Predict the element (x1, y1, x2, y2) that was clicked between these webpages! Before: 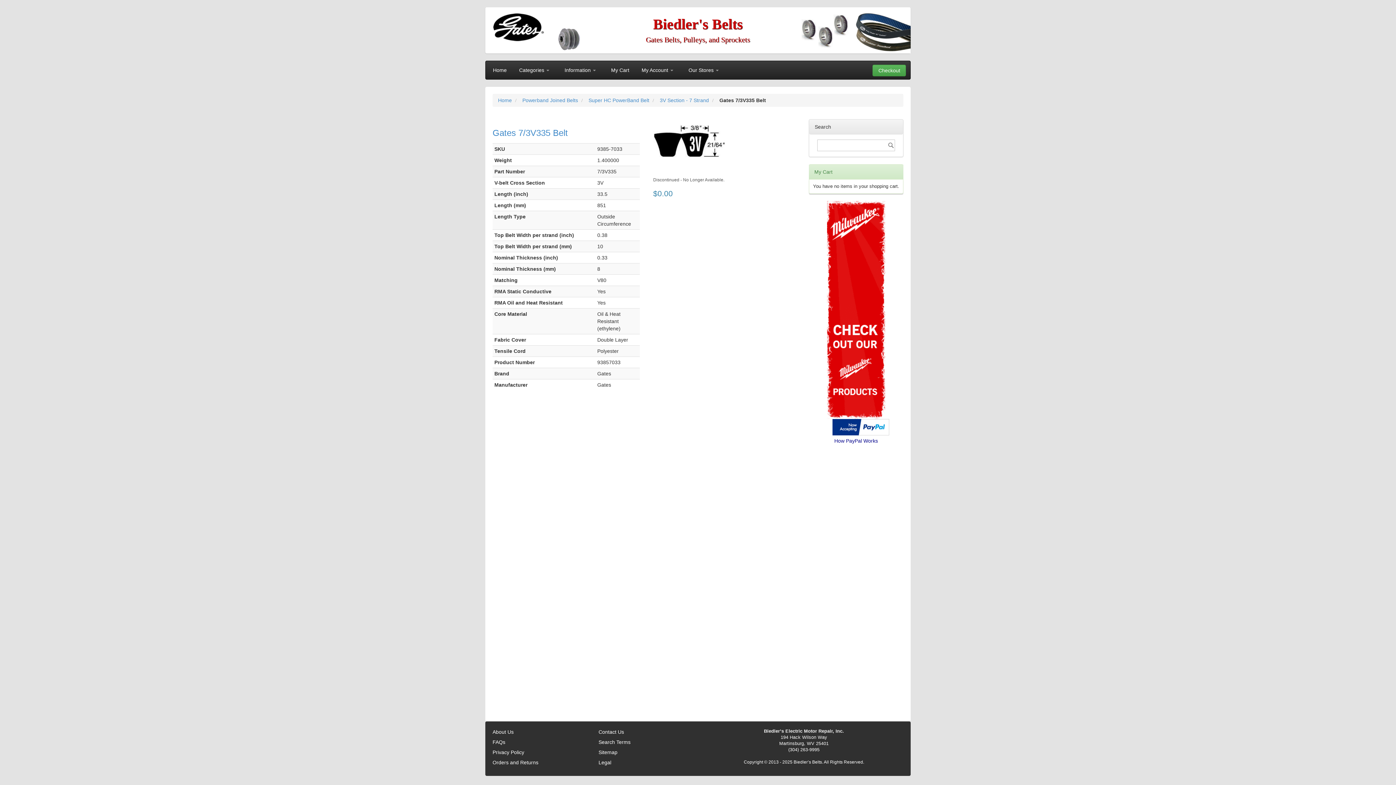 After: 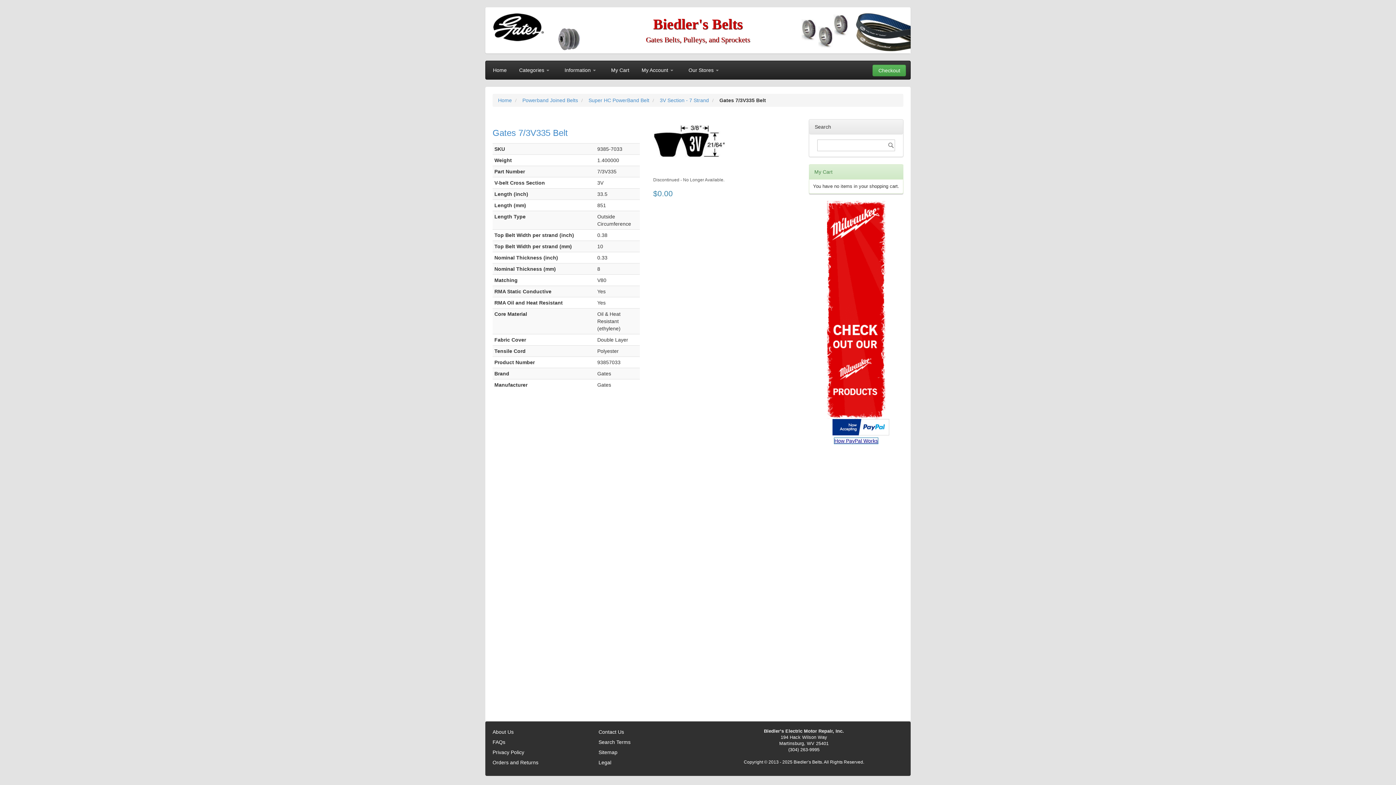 Action: bbox: (834, 438, 878, 443) label: How PayPal Works